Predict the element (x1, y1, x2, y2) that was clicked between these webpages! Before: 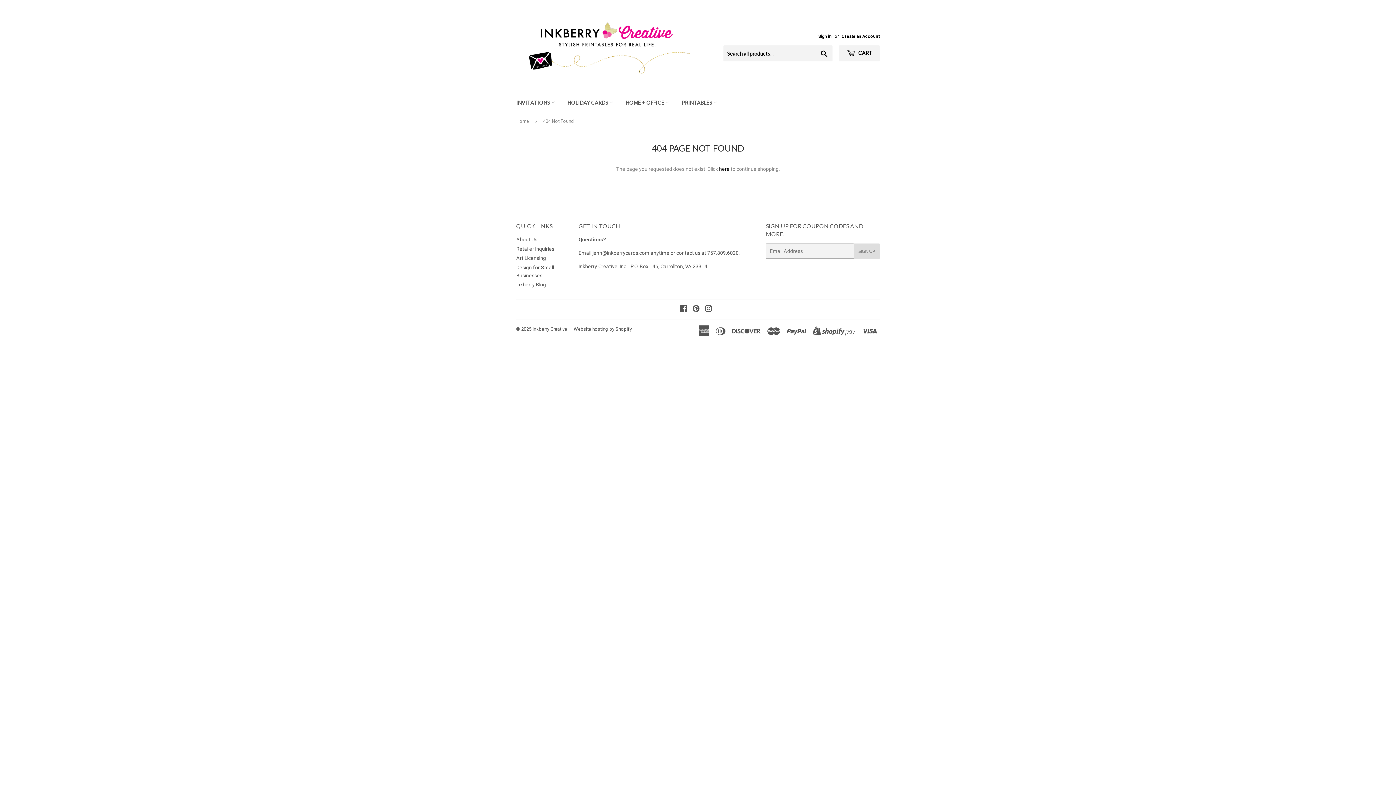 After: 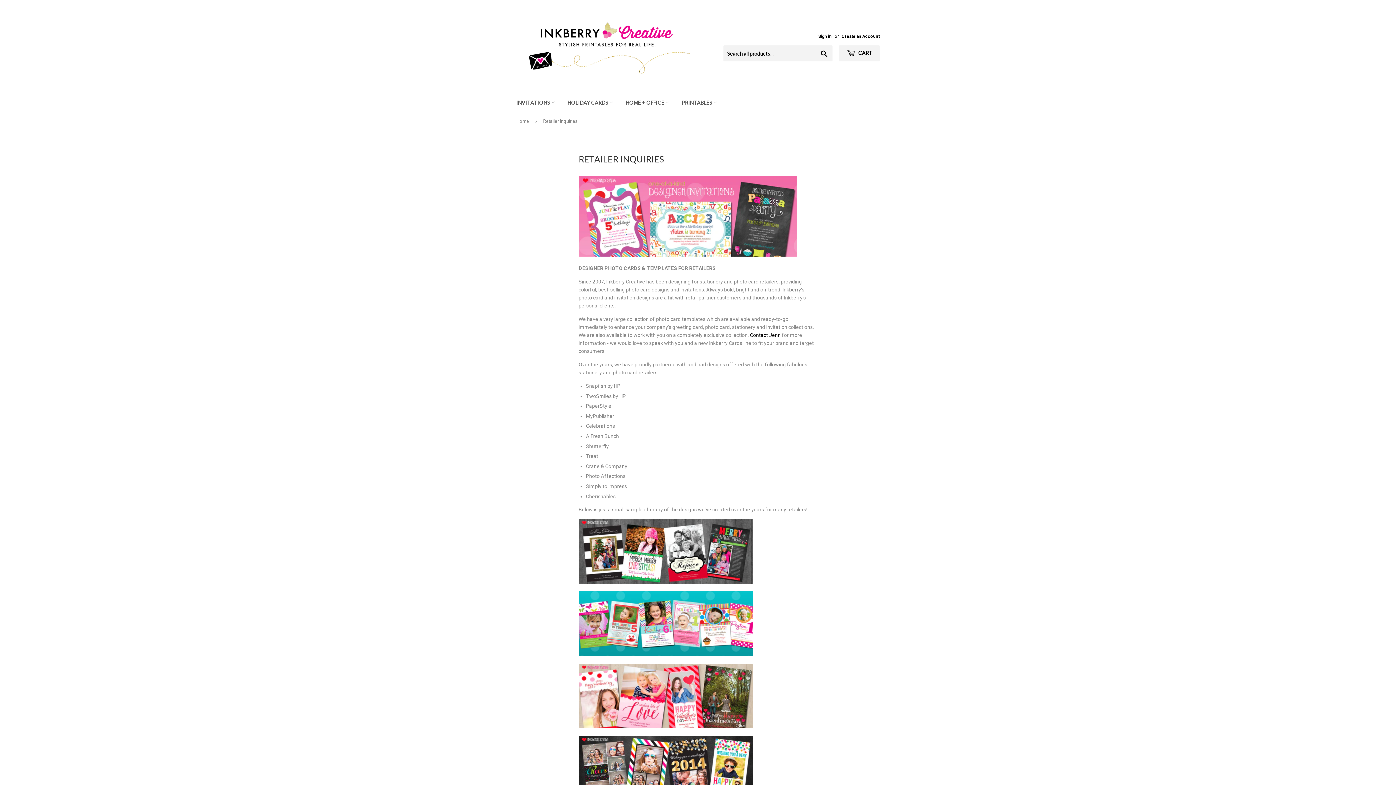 Action: bbox: (516, 246, 554, 251) label: Retailer Inquiries